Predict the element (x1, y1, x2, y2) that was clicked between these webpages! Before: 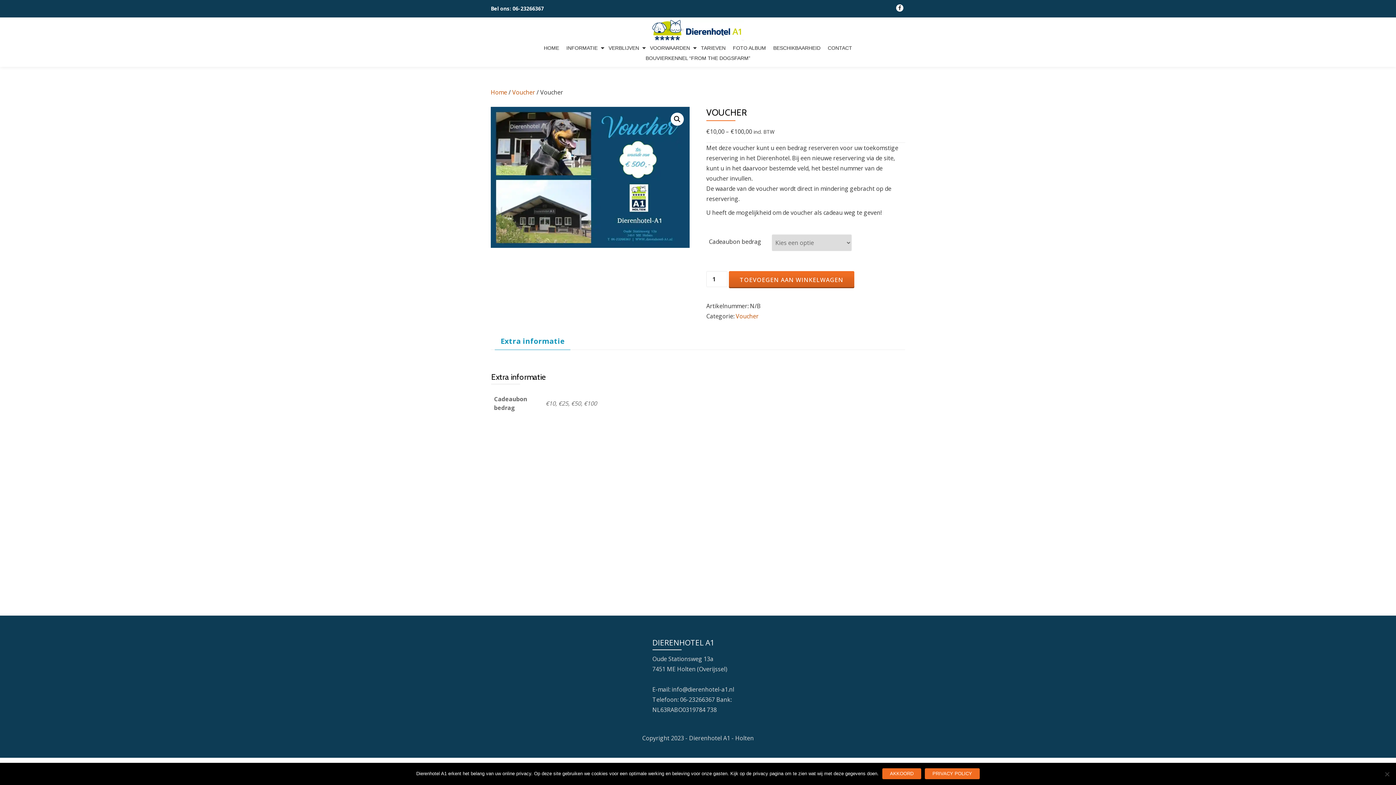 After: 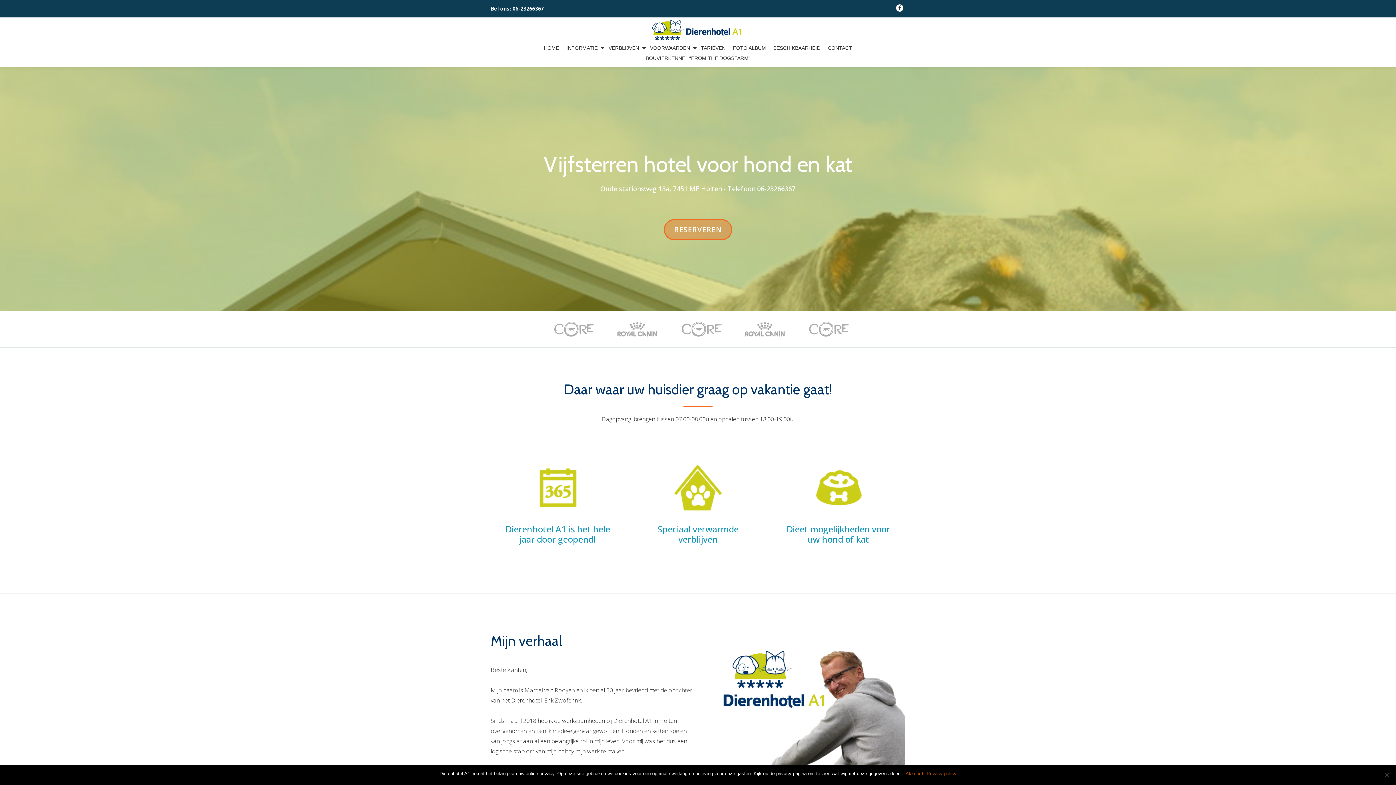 Action: bbox: (490, 88, 507, 96) label: Home